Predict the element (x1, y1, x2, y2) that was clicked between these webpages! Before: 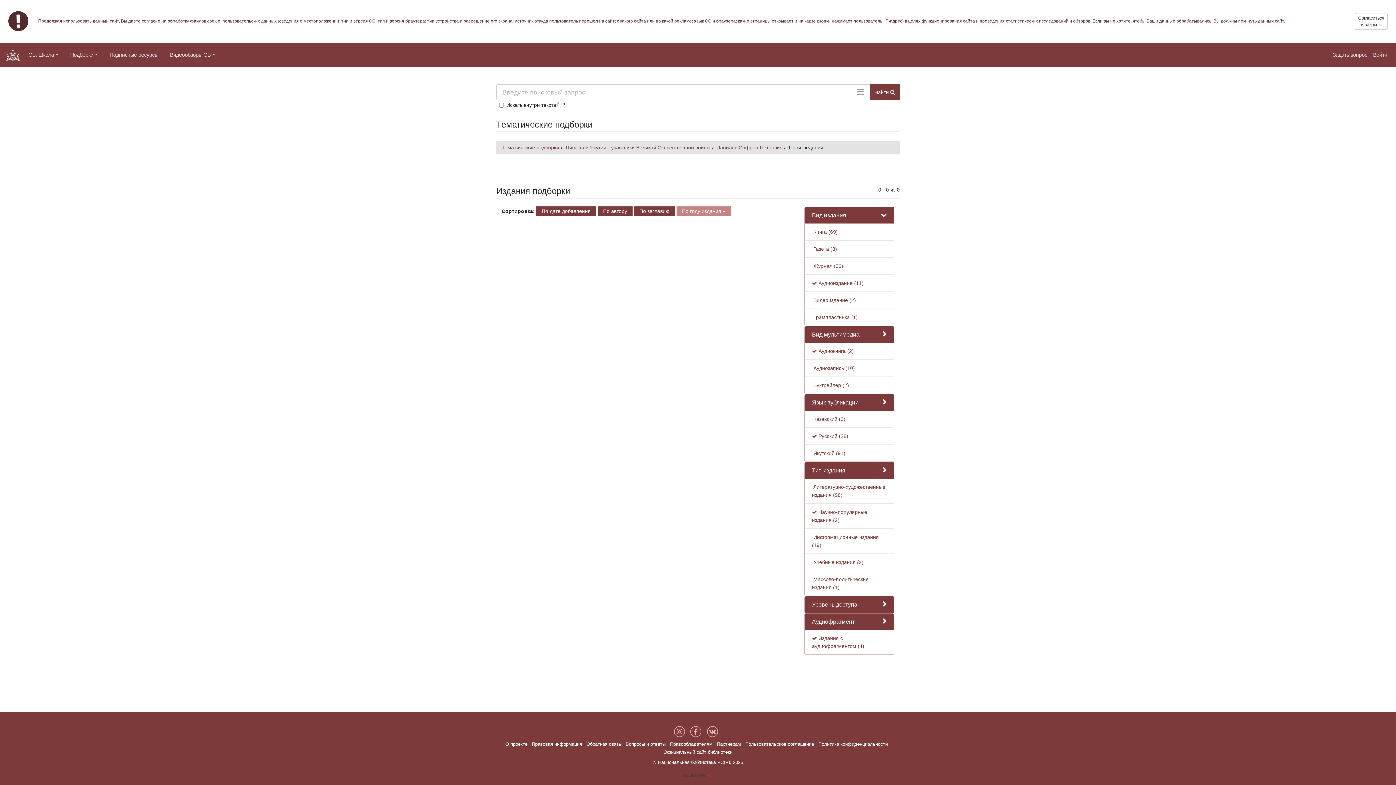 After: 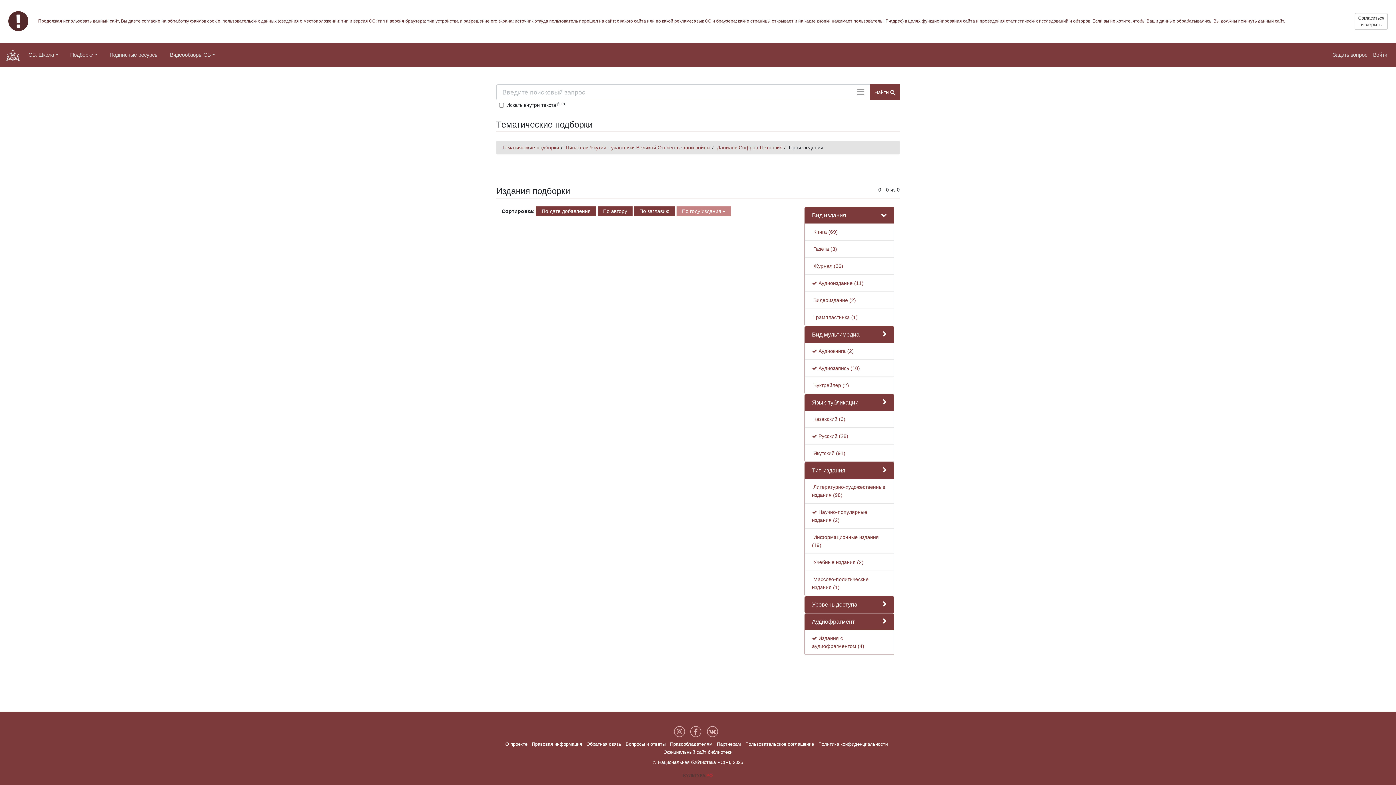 Action: bbox: (812, 365, 855, 371) label:  Аудиозапись (10)